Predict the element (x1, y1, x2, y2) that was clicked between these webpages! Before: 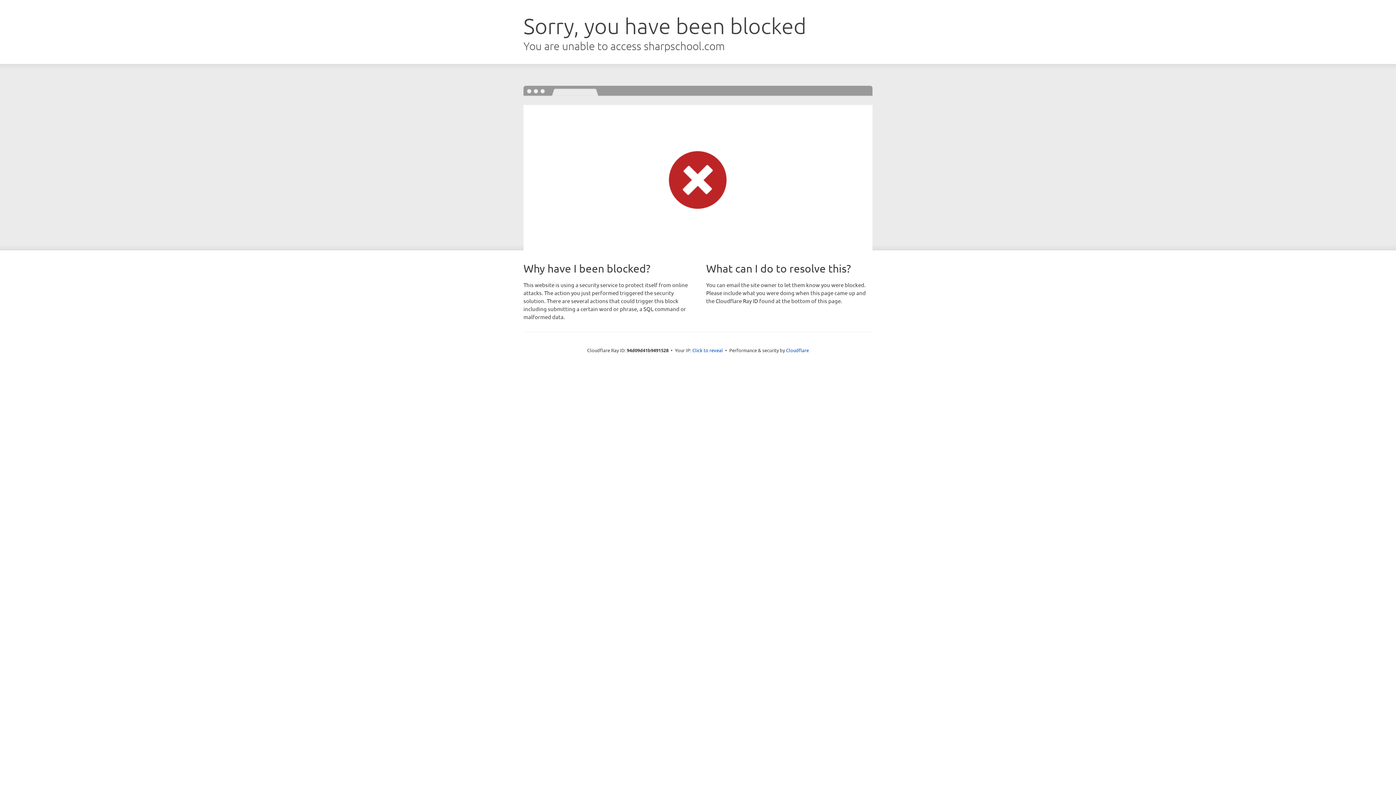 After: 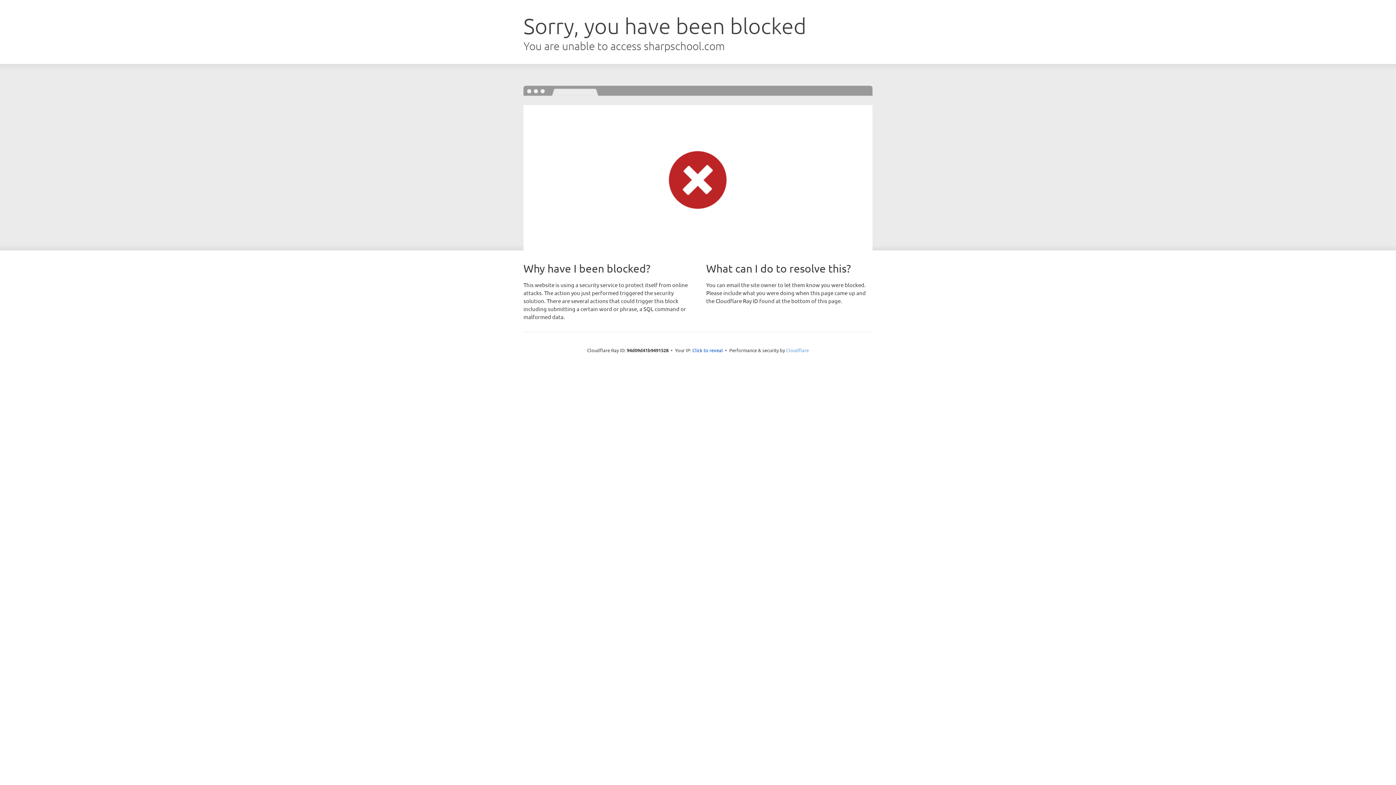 Action: bbox: (786, 347, 809, 353) label: Cloudflare